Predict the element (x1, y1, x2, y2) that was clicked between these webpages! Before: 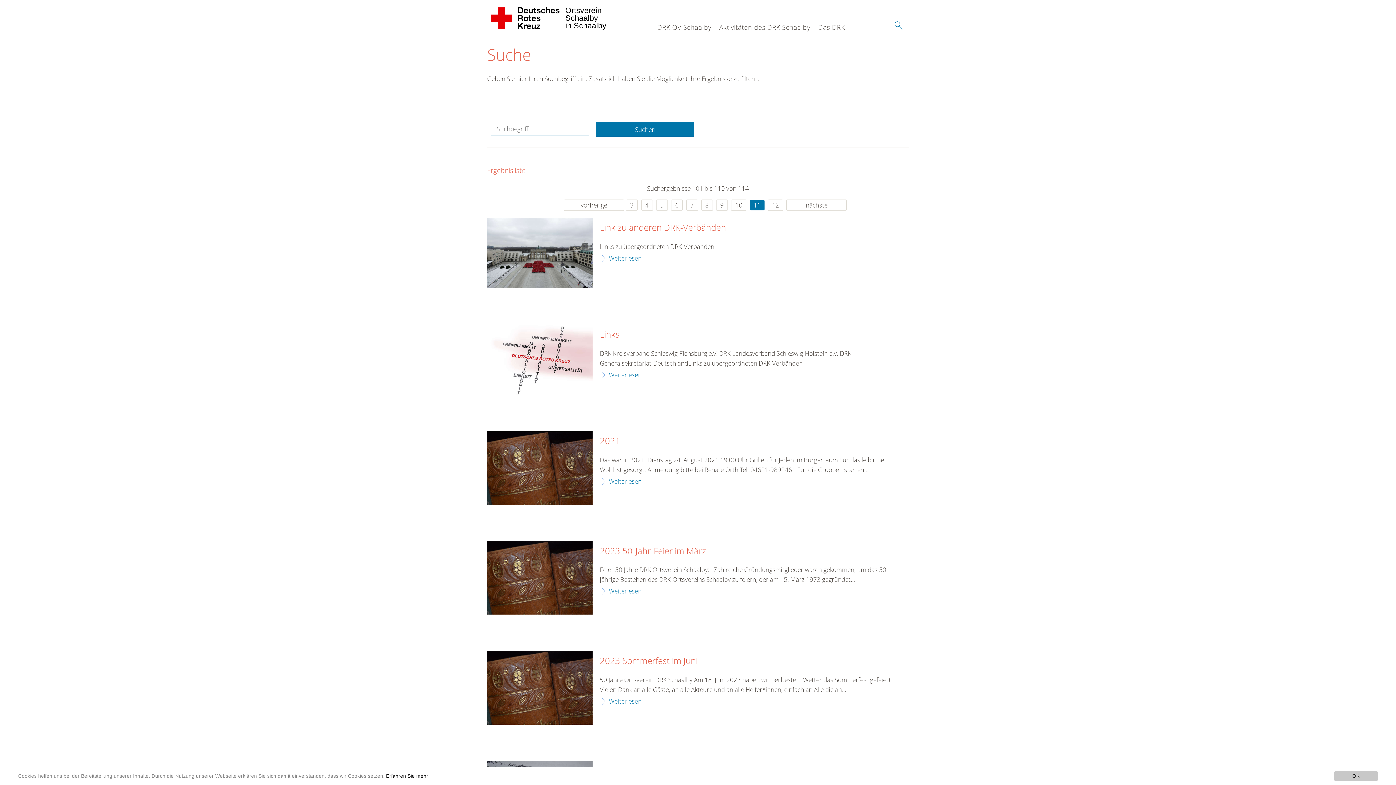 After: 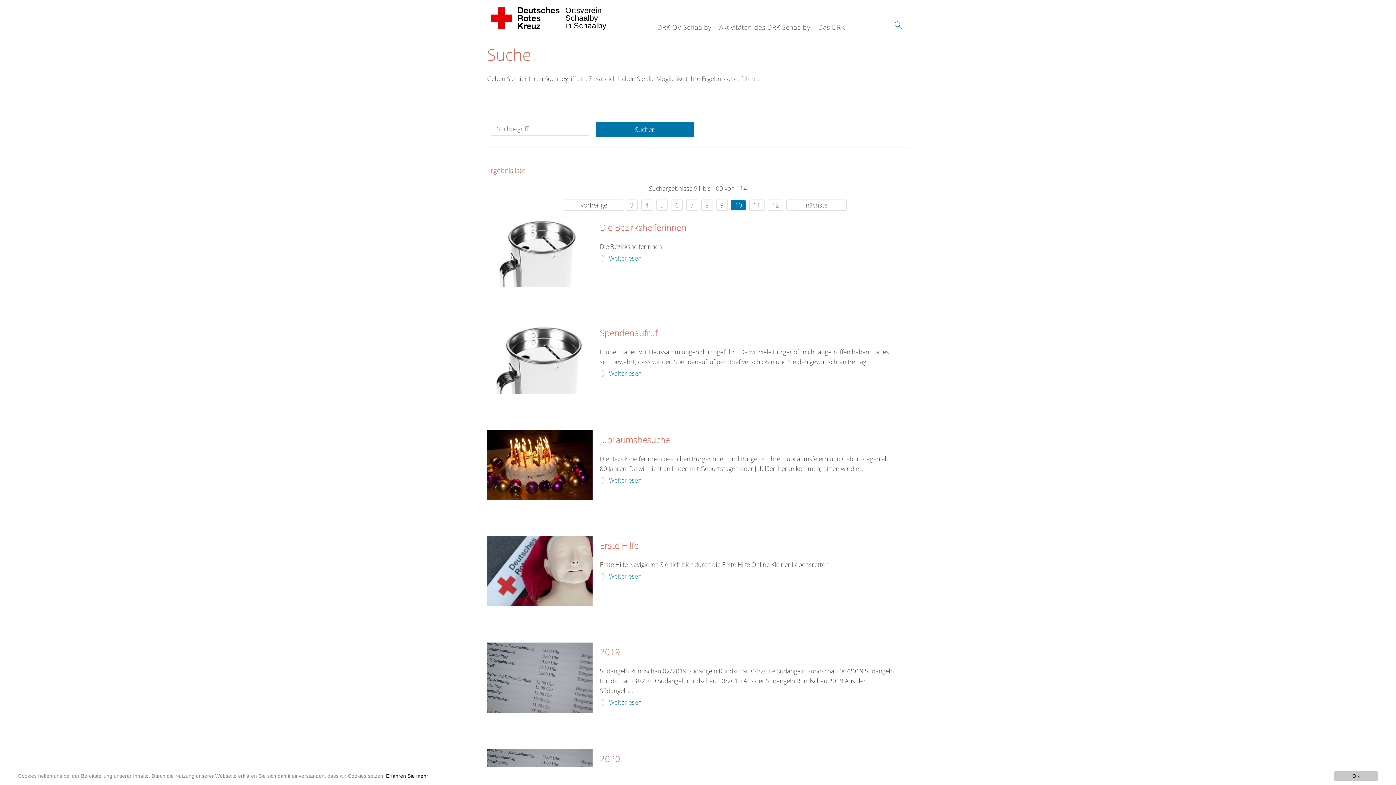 Action: label: vorherige bbox: (563, 199, 624, 210)